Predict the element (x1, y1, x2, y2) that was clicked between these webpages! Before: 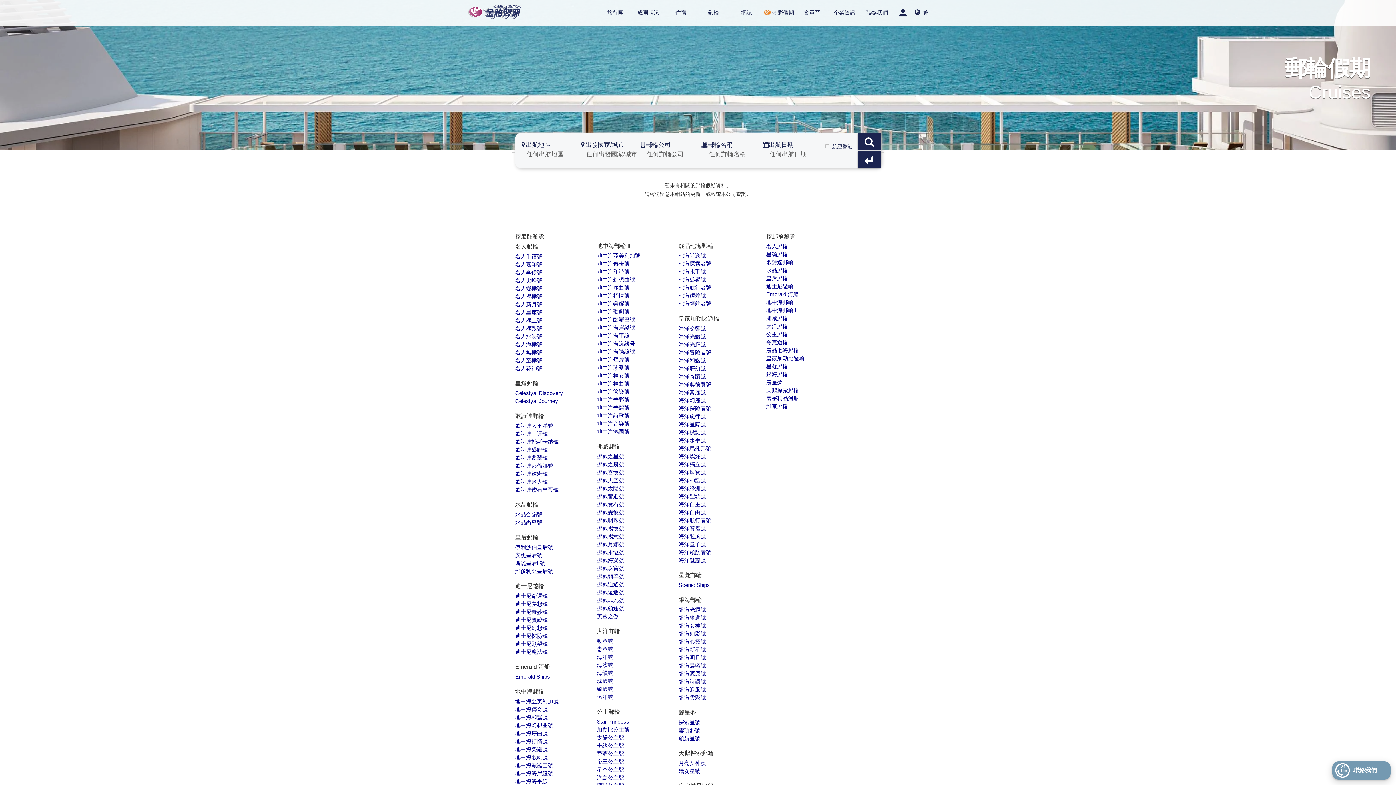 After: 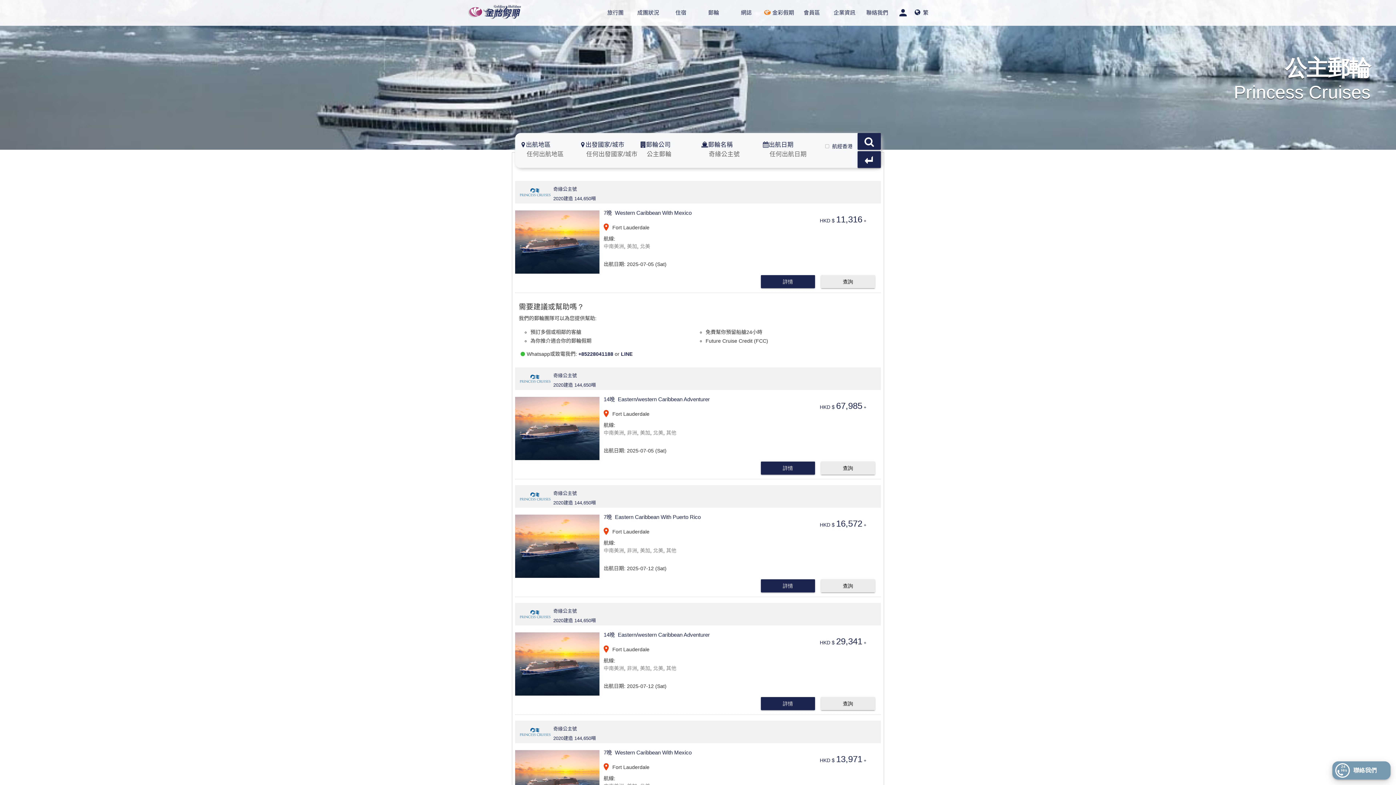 Action: bbox: (597, 742, 624, 749) label: 奇緣公主號